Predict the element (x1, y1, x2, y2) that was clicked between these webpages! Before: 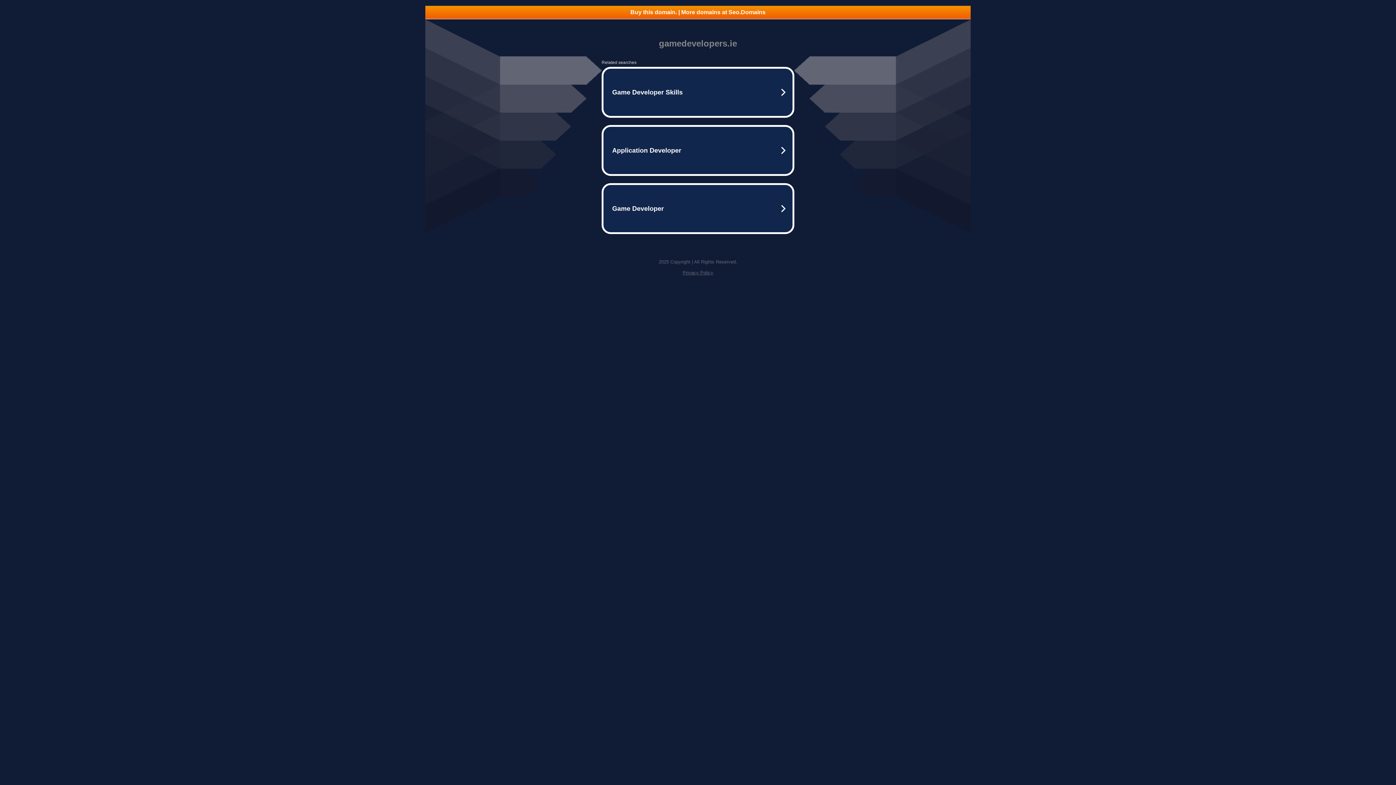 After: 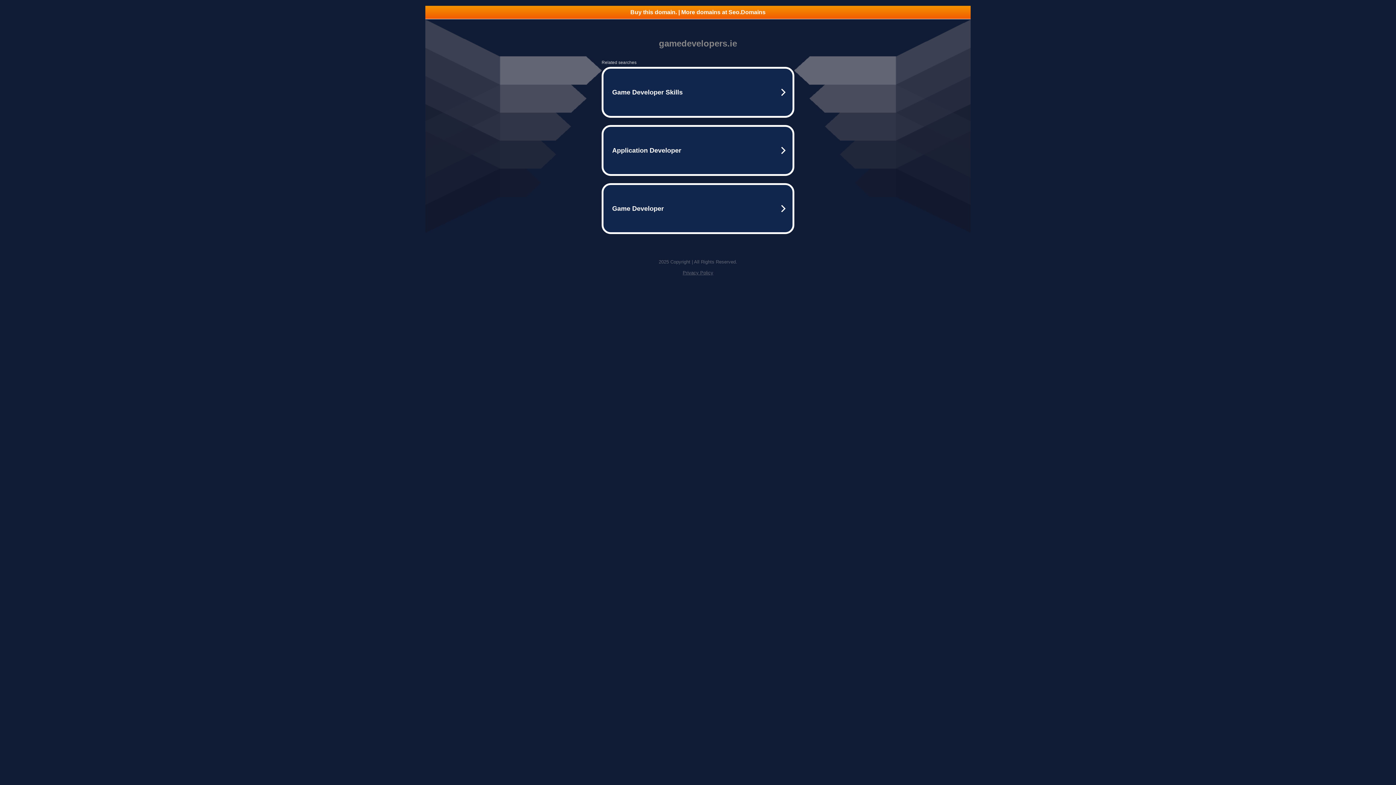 Action: bbox: (682, 270, 713, 275) label: Privacy Policy